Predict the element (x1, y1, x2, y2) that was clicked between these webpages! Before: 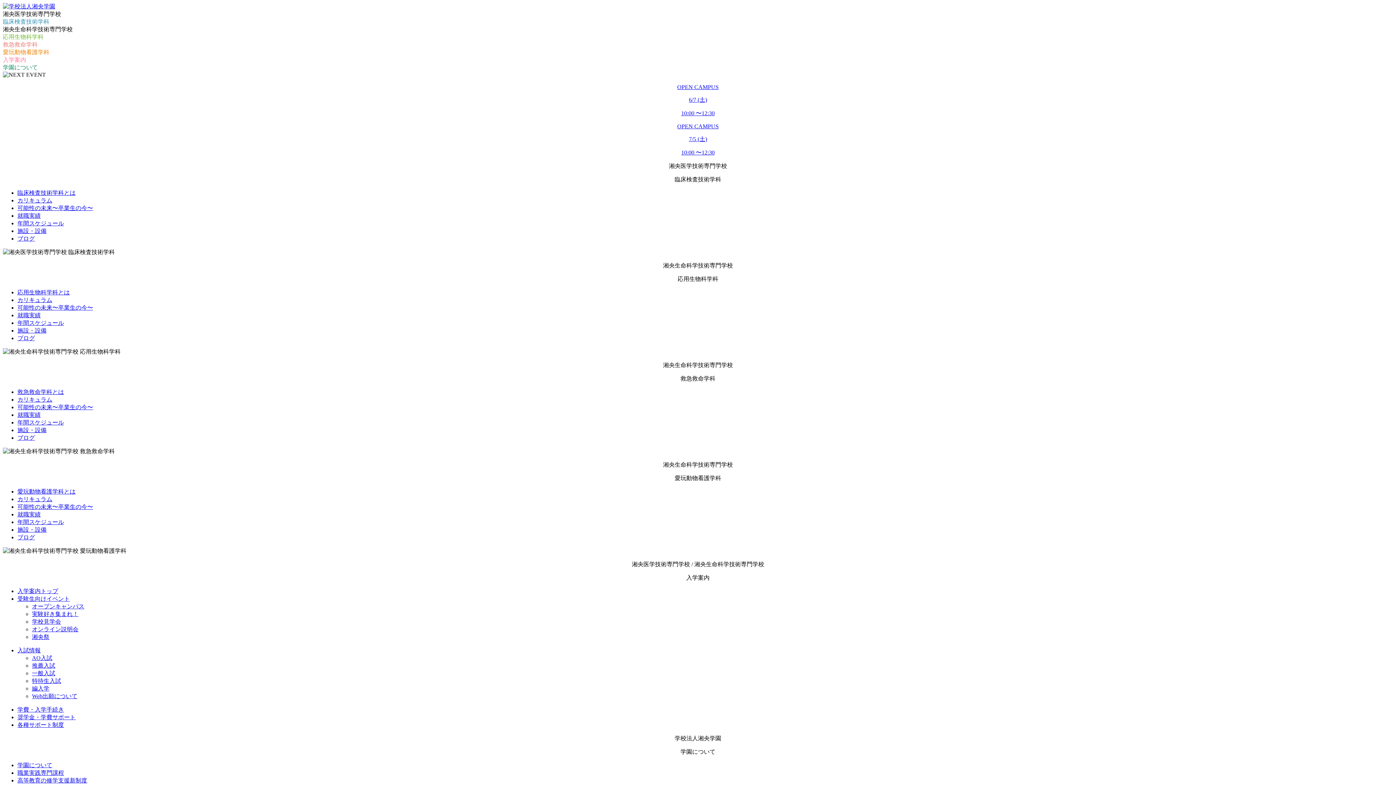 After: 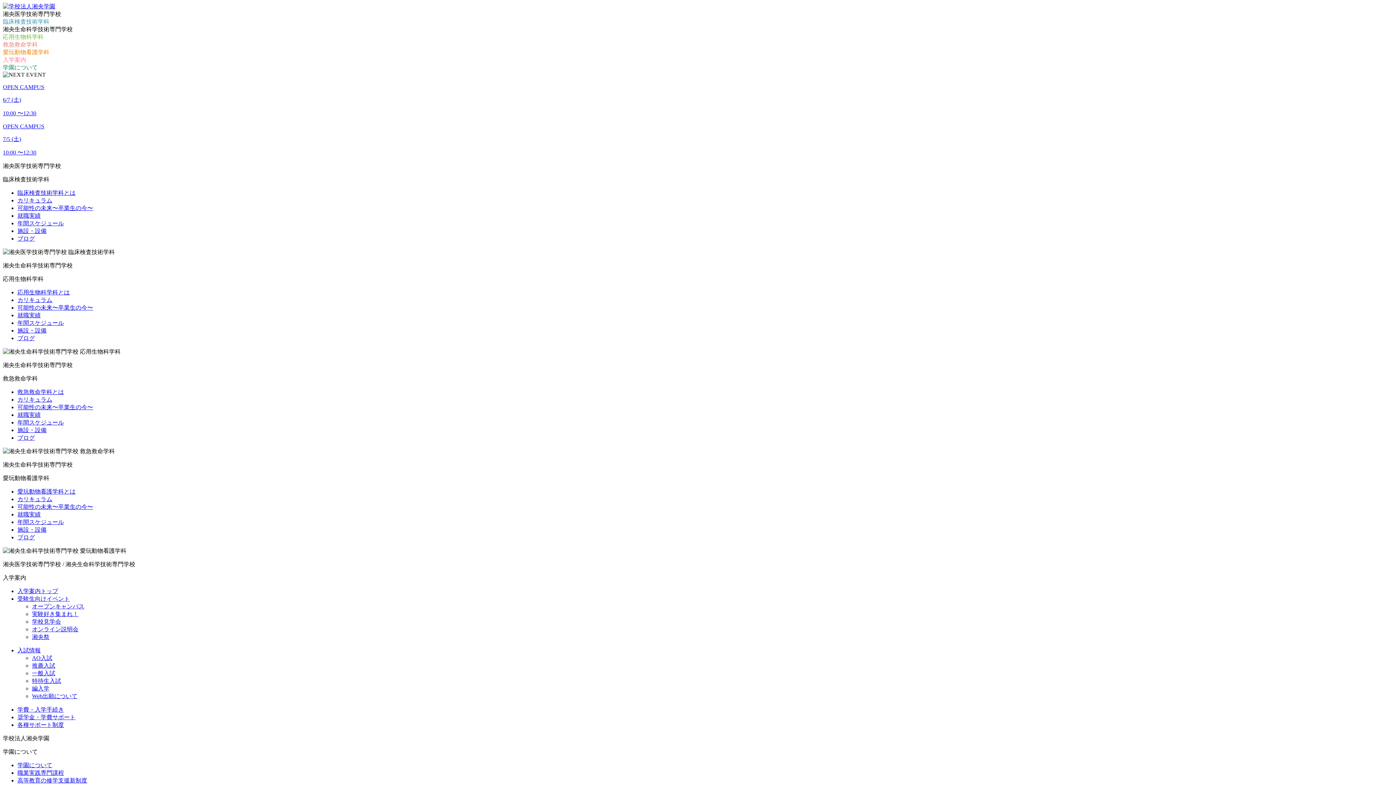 Action: bbox: (32, 685, 49, 692) label: 編入学